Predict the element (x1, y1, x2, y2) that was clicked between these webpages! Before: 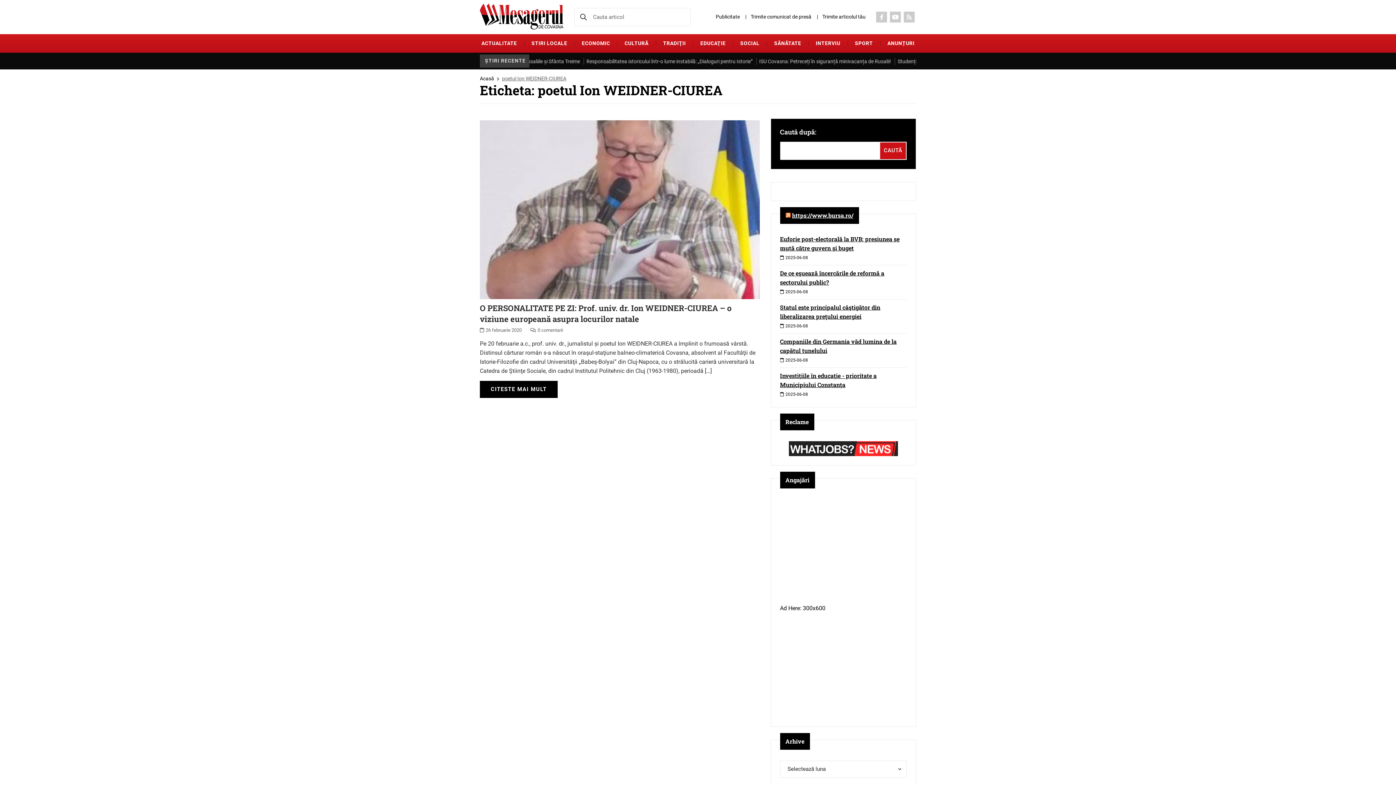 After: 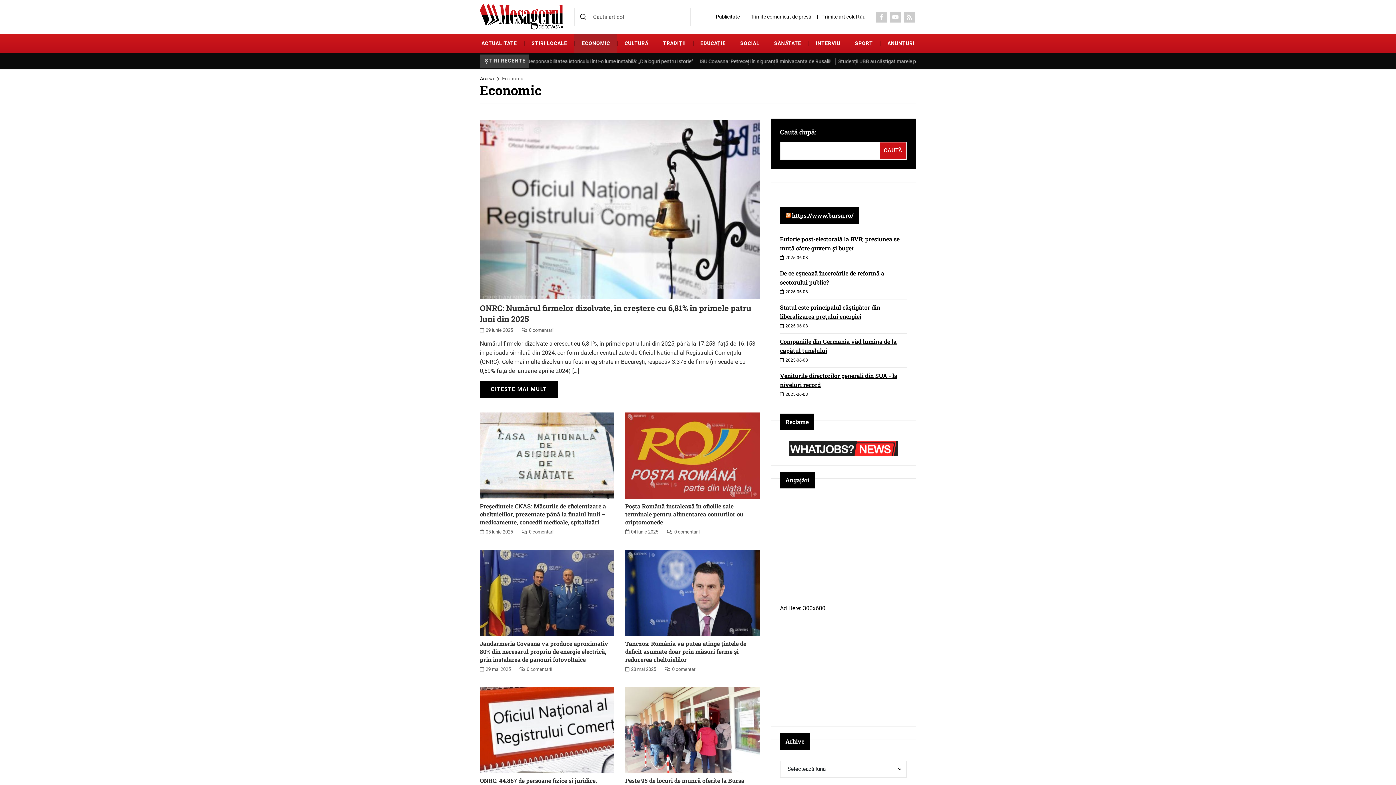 Action: label: ECONOMIC bbox: (581, 34, 610, 52)